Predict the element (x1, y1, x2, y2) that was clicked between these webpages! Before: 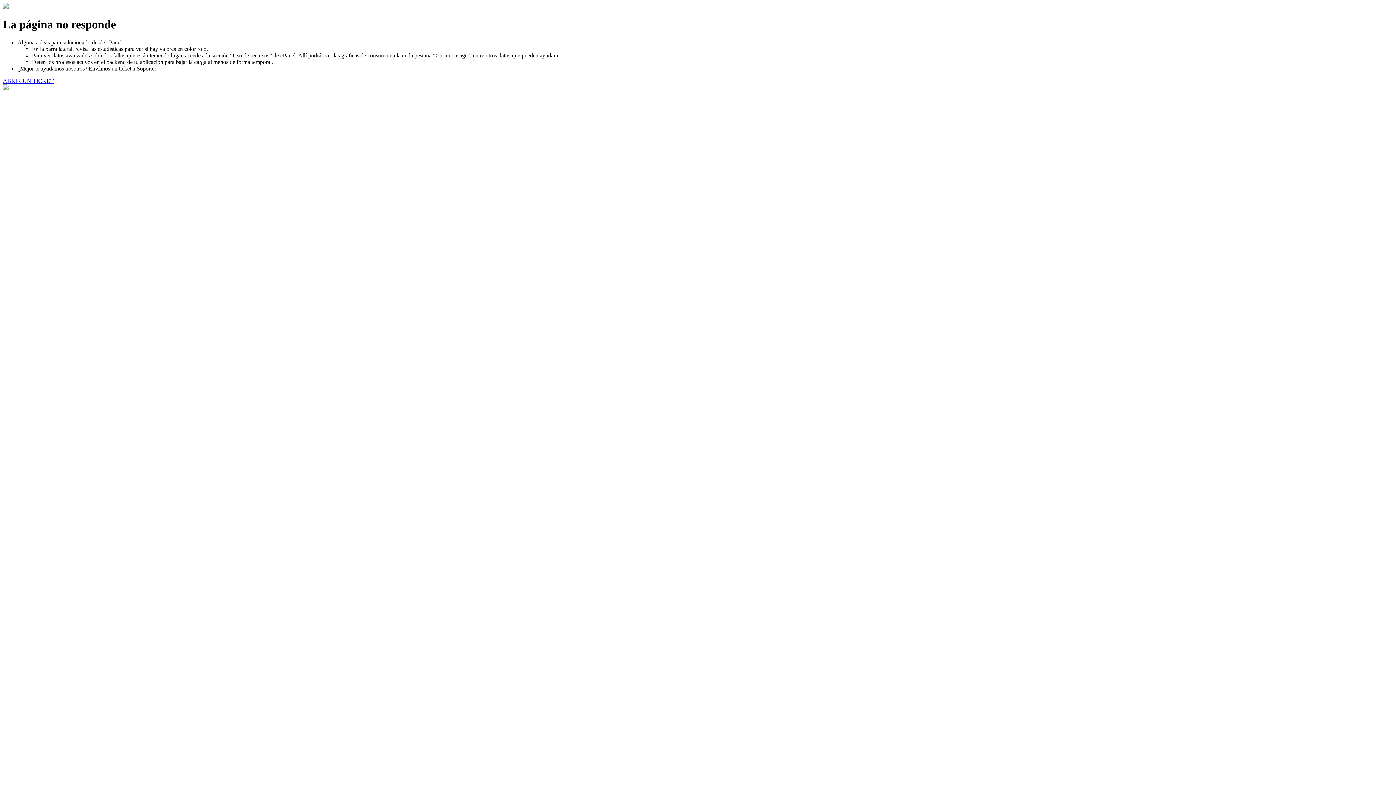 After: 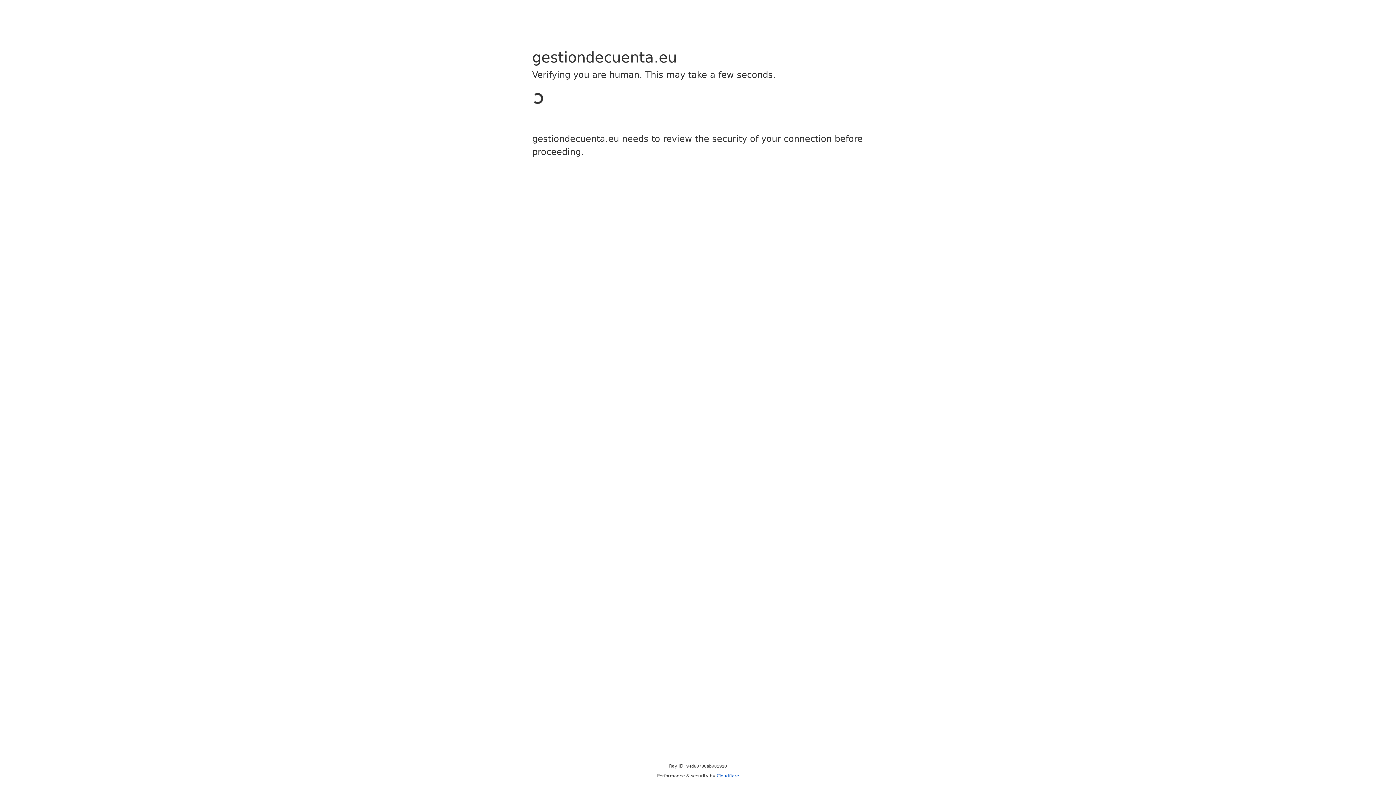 Action: bbox: (2, 77, 53, 83) label: ABRIR UN TICKET